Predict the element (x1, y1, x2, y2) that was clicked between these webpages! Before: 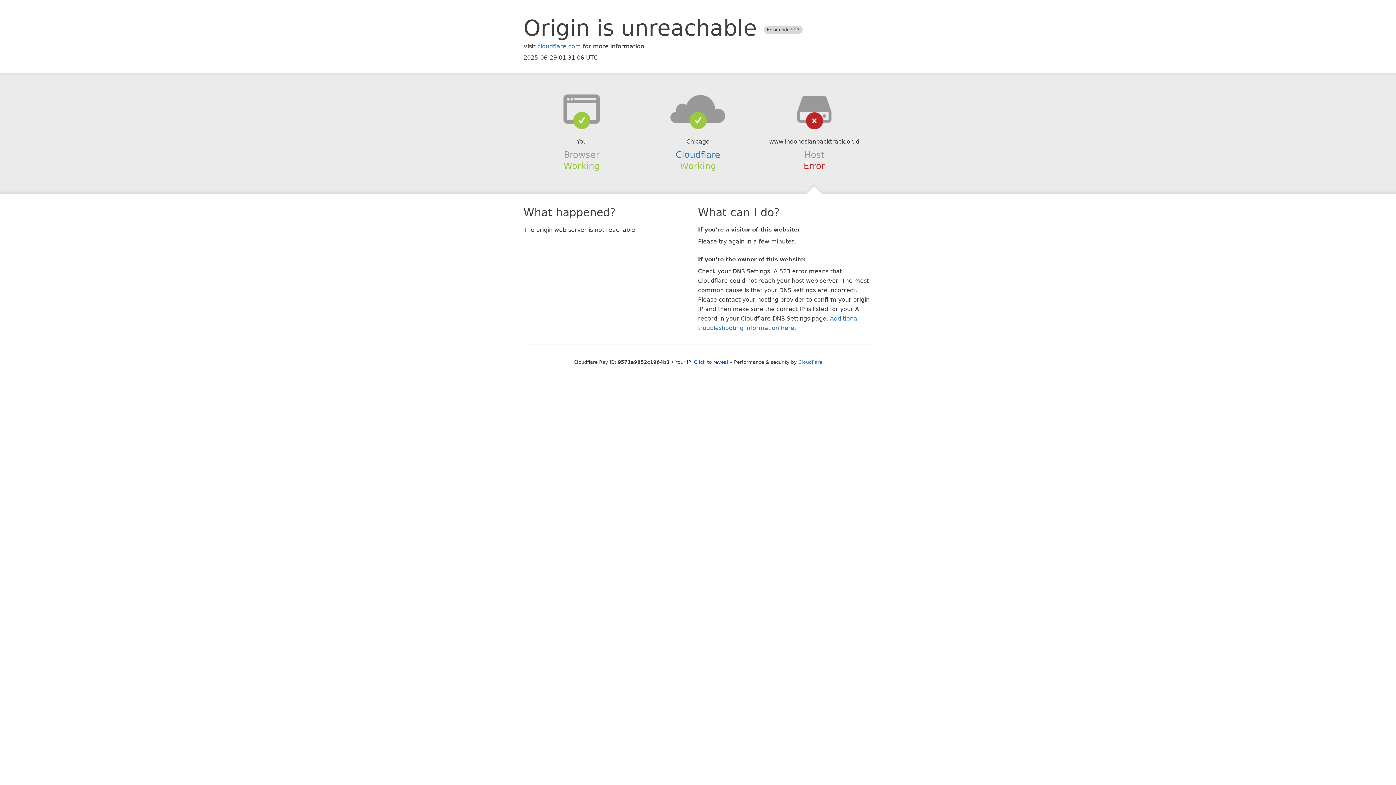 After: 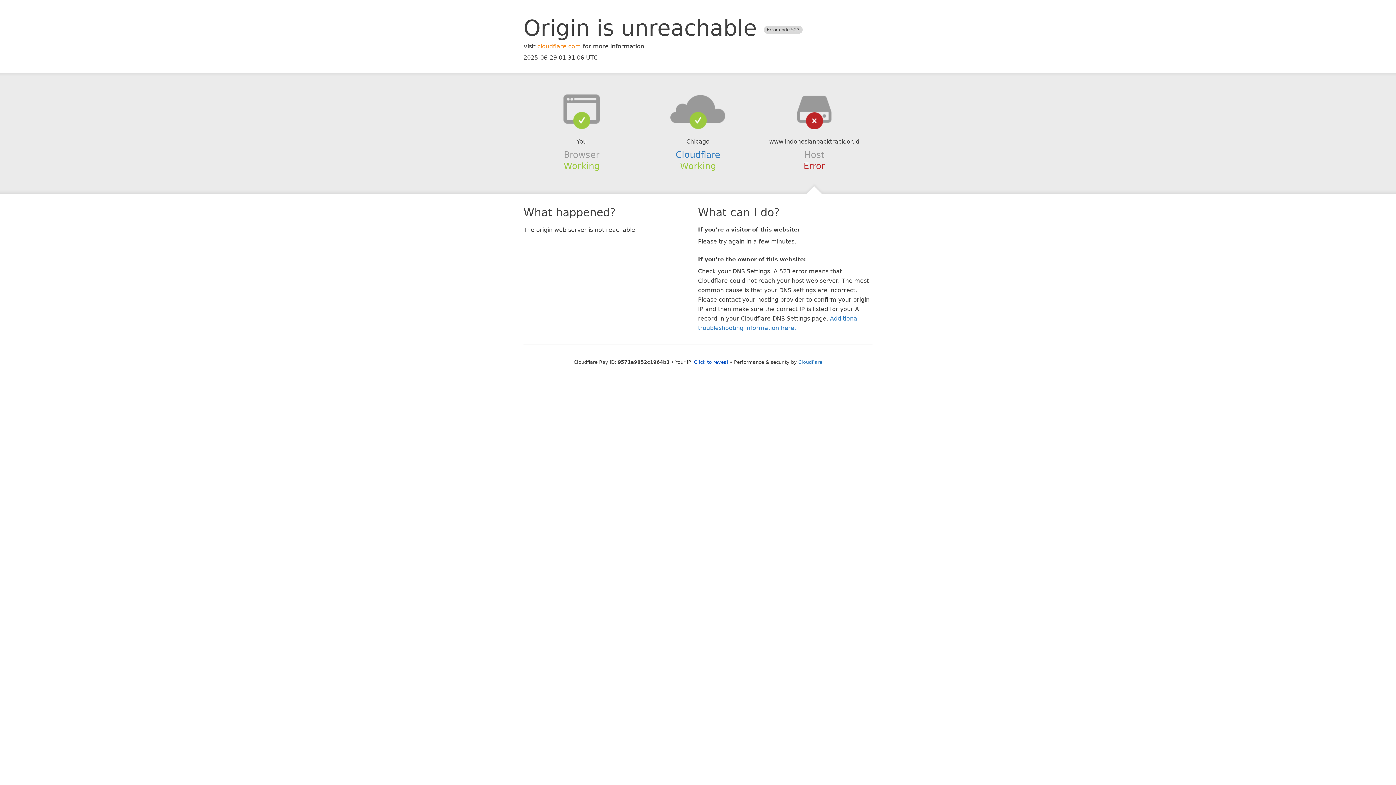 Action: label: cloudflare.com bbox: (537, 42, 581, 49)